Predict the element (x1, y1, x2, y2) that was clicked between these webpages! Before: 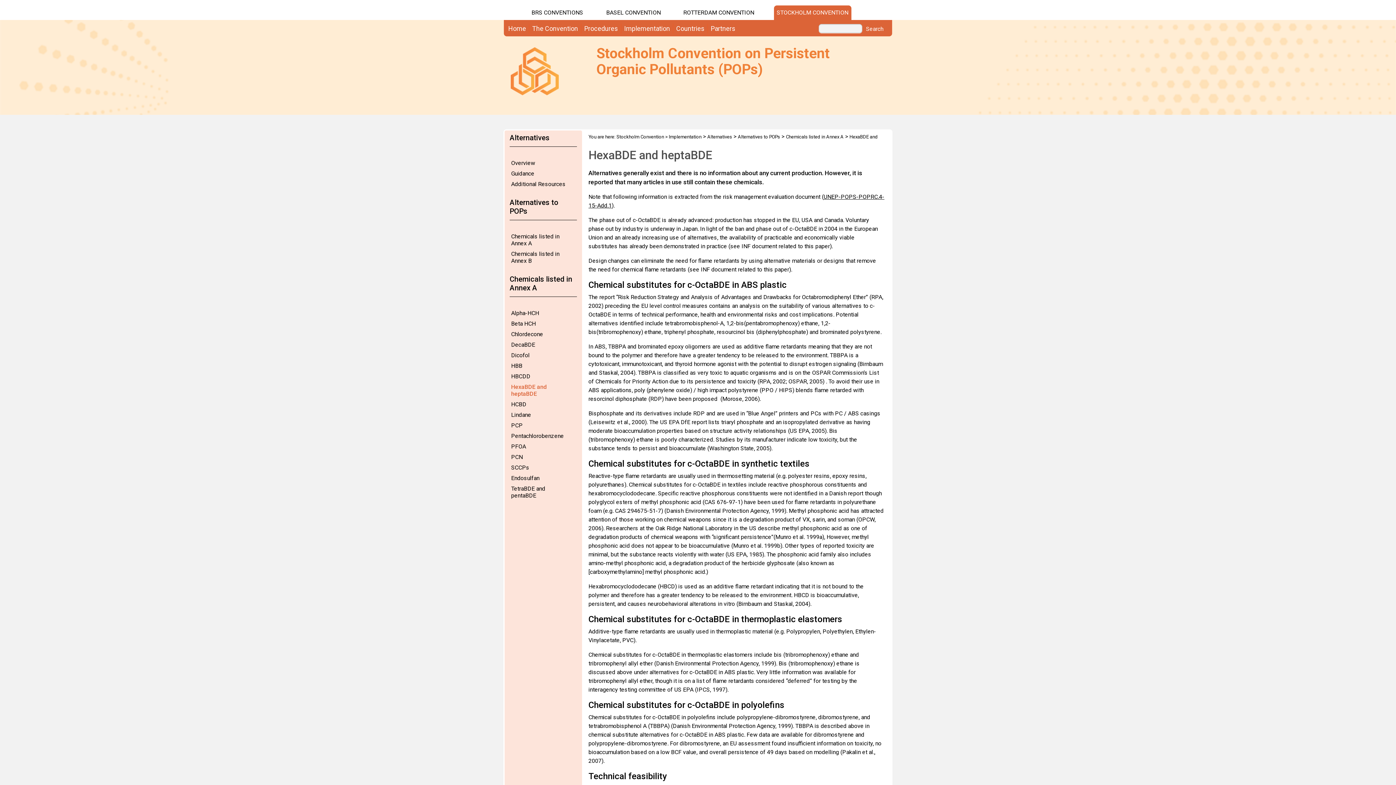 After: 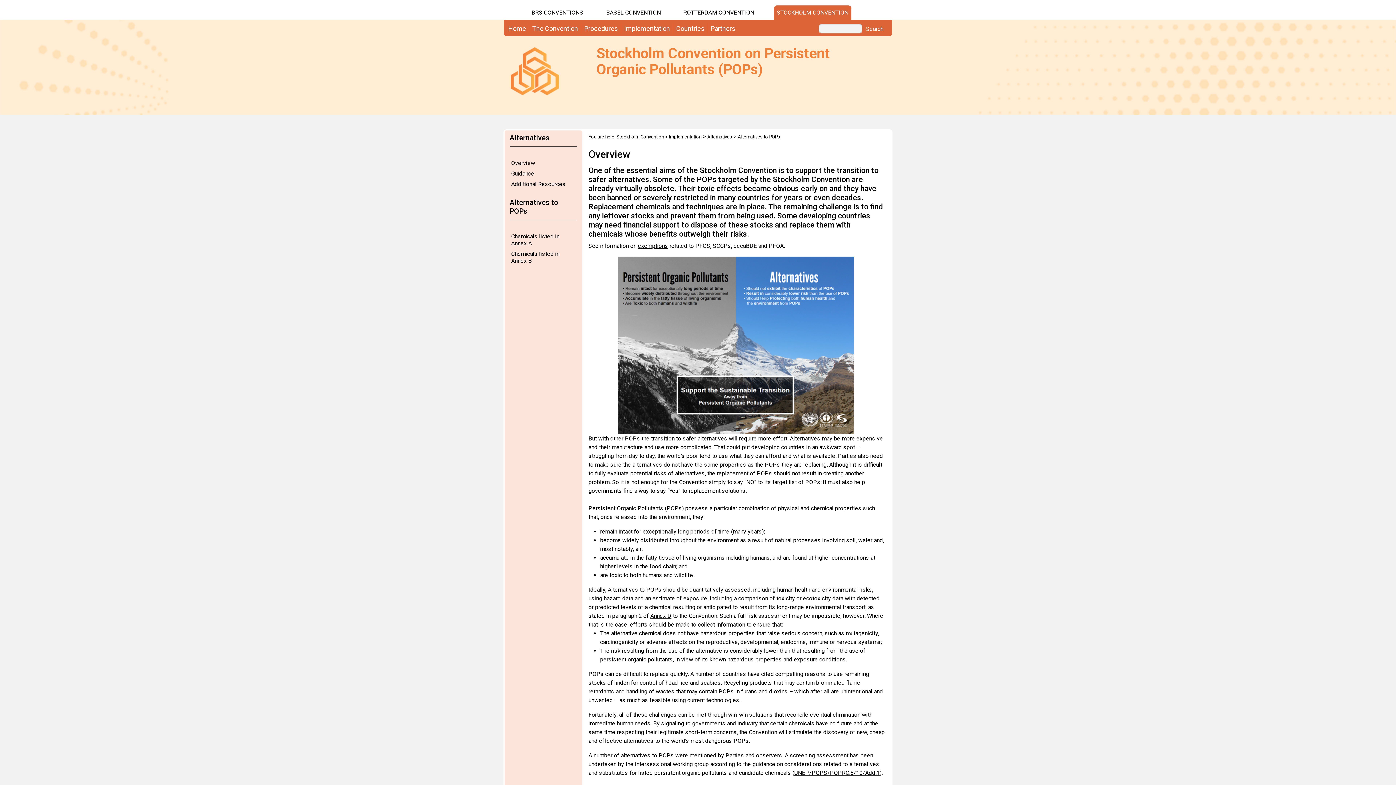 Action: label: Alternatives to POPs bbox: (738, 134, 780, 139)